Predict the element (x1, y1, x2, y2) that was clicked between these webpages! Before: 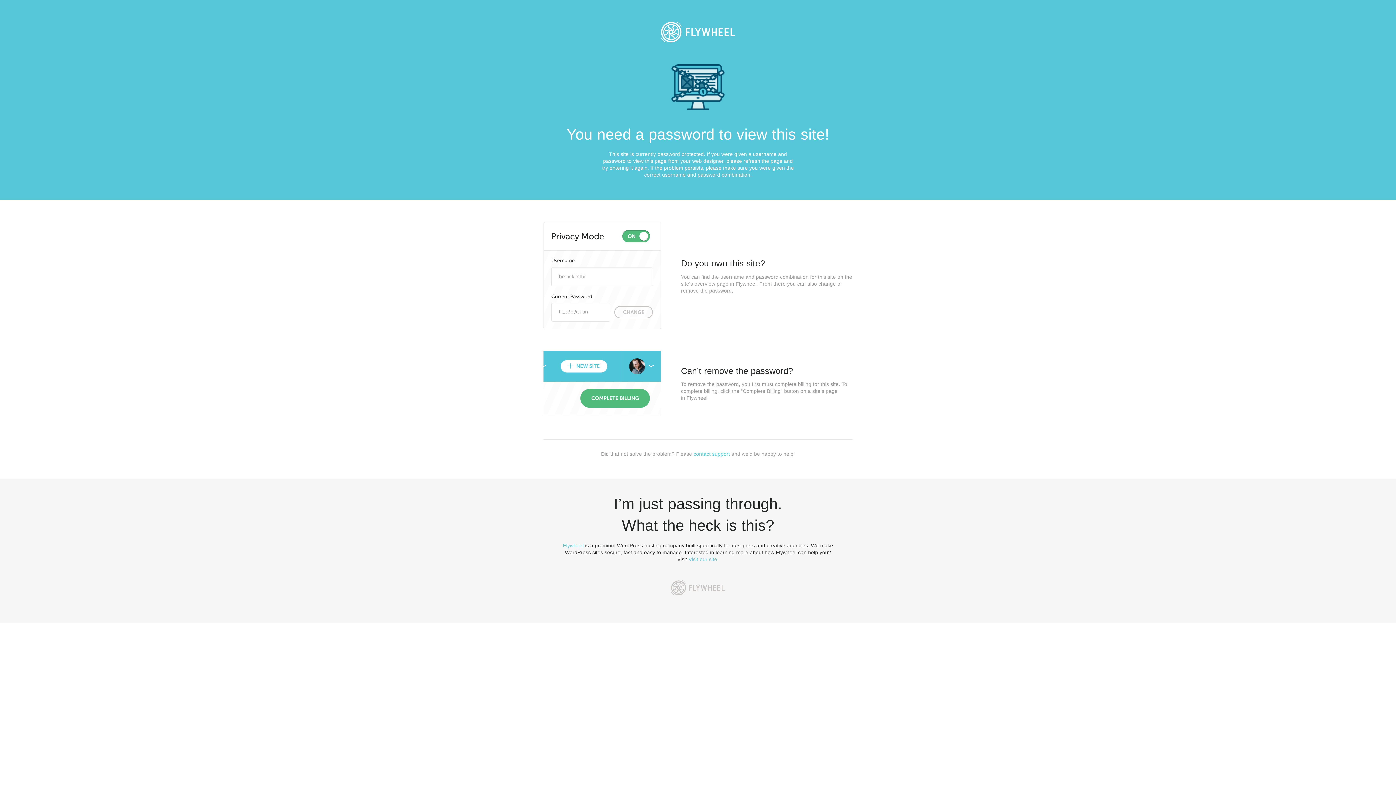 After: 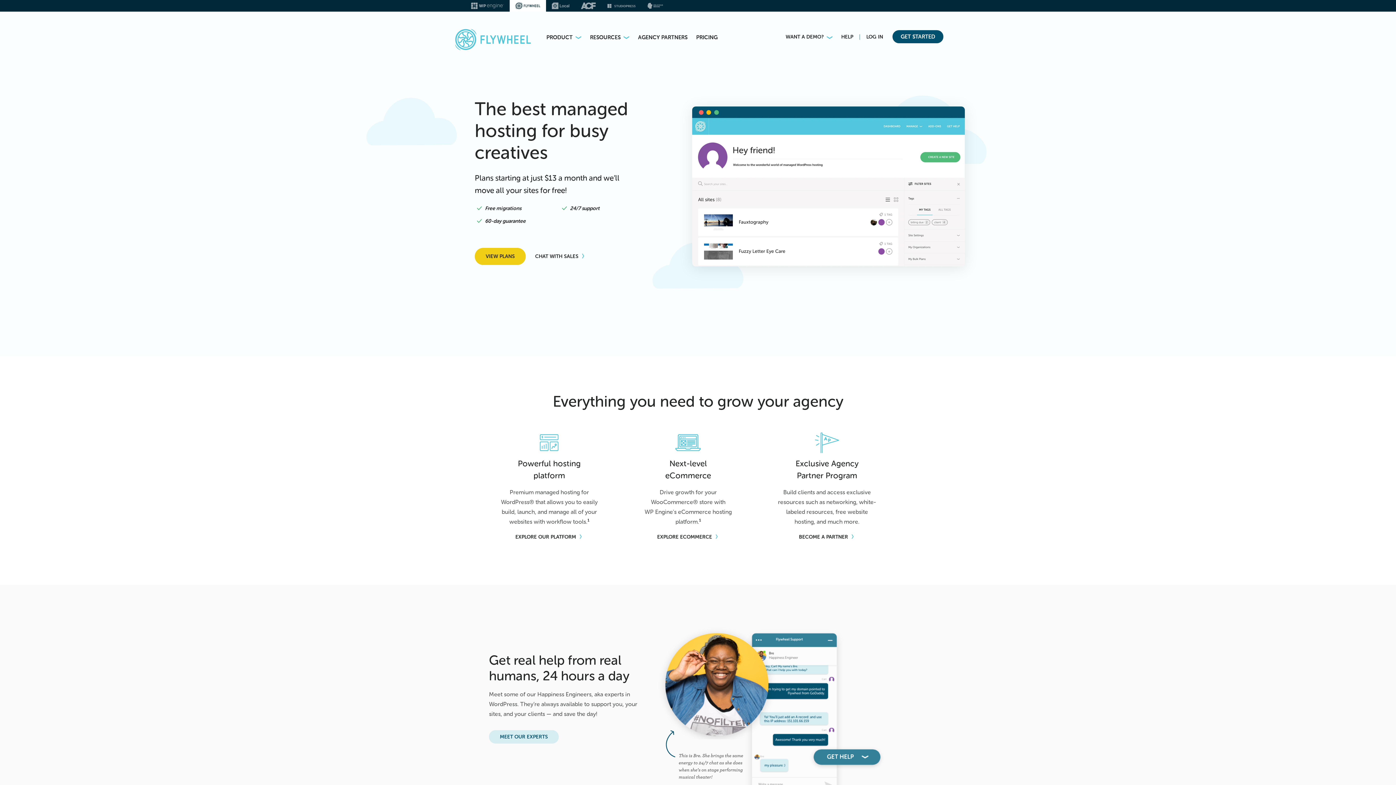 Action: bbox: (562, 542, 583, 548) label: Flywheel